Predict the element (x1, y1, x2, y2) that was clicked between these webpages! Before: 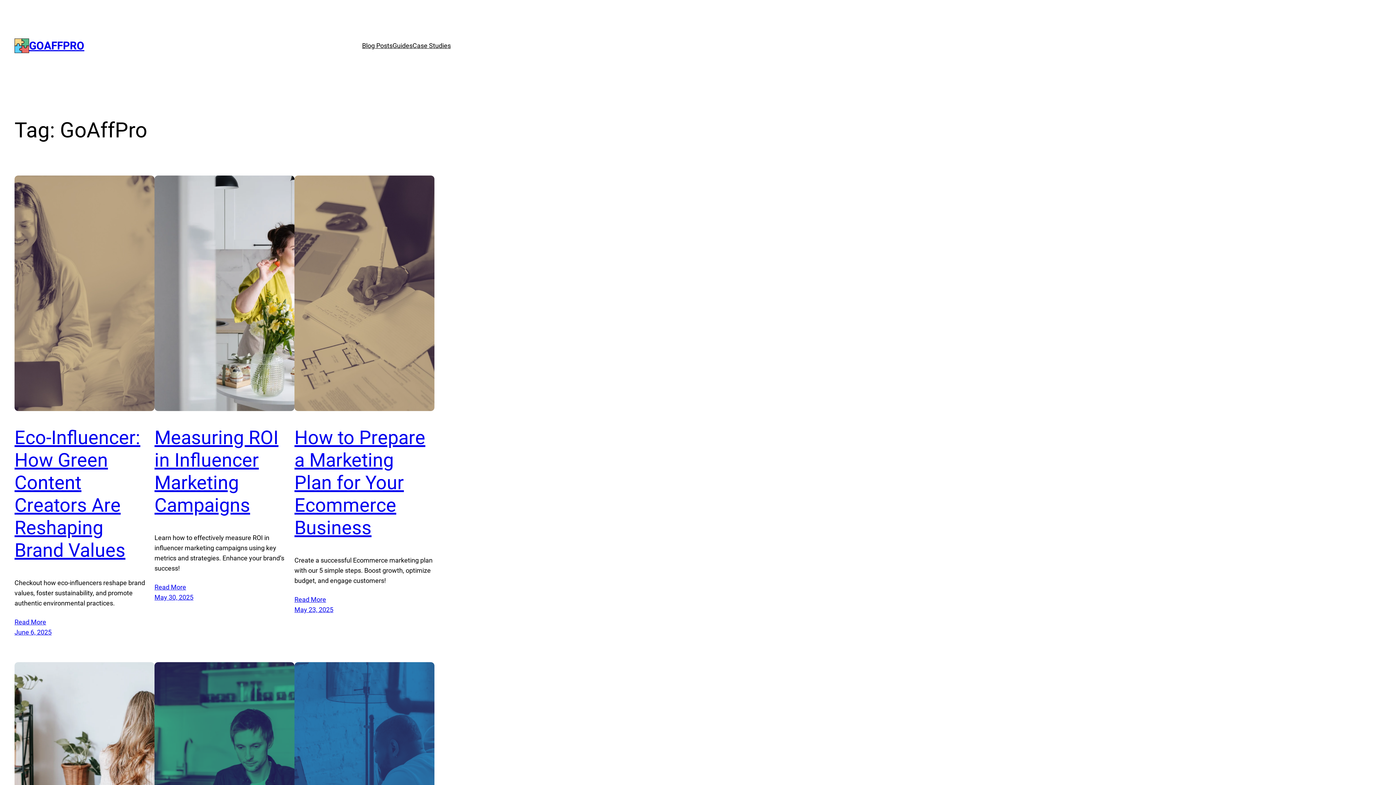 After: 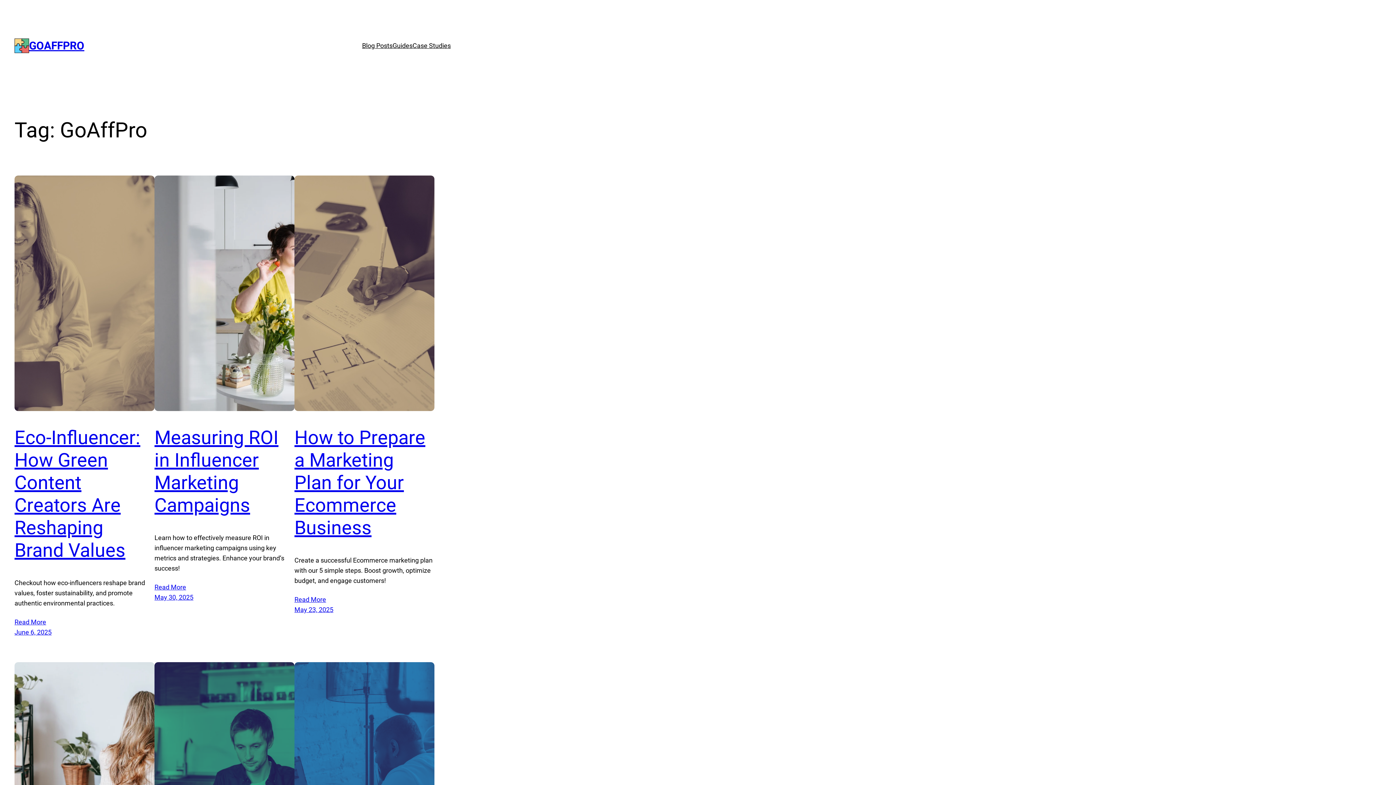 Action: label: Guides bbox: (392, 40, 412, 50)